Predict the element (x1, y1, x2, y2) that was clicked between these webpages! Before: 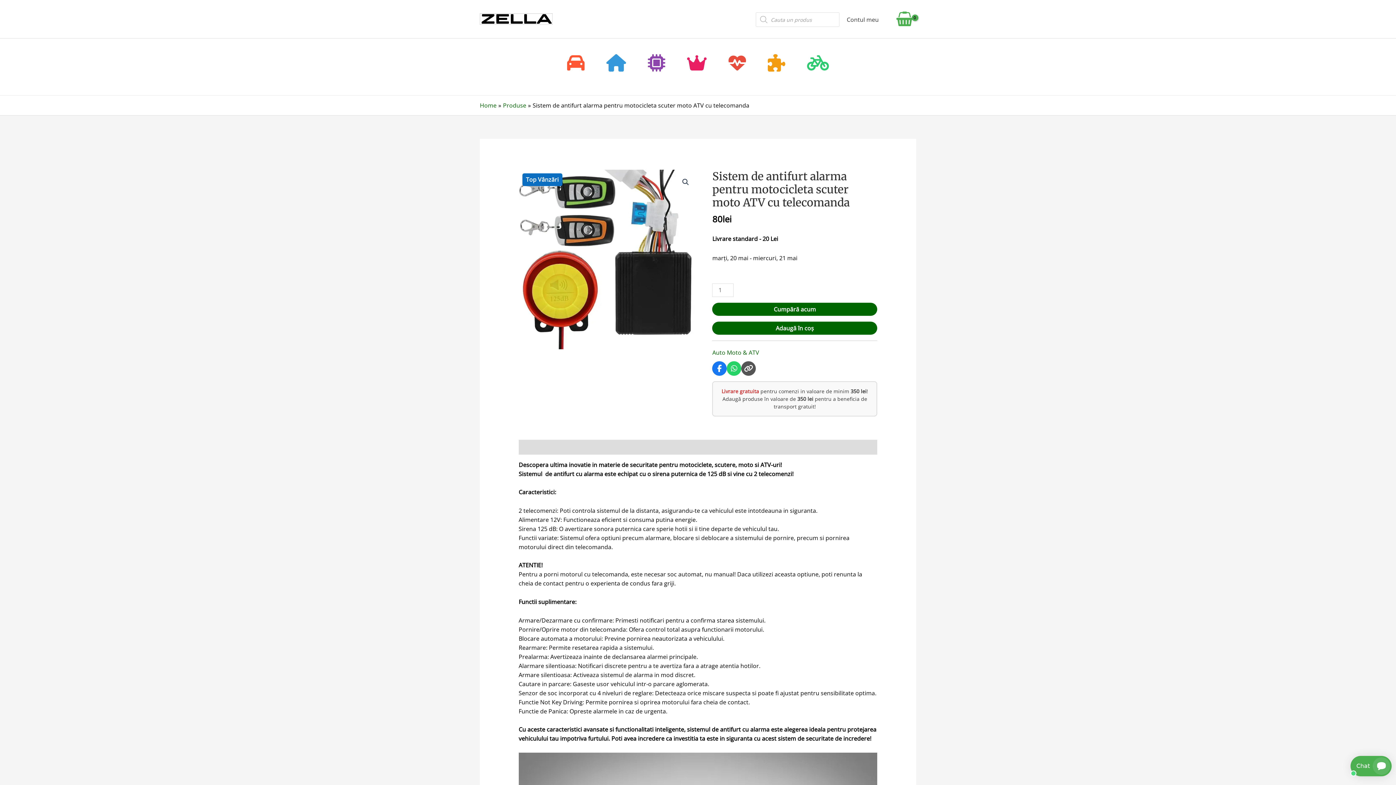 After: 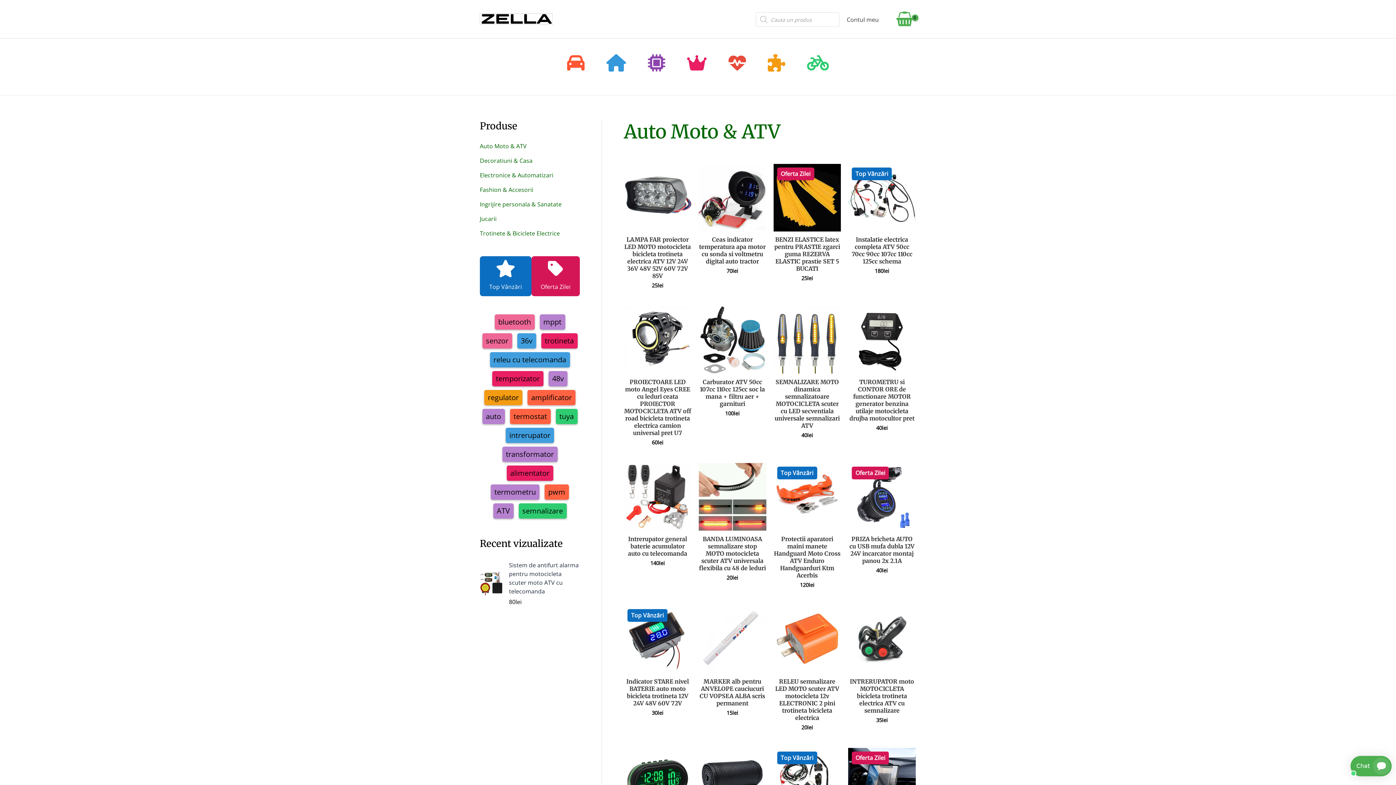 Action: bbox: (563, 50, 588, 77)